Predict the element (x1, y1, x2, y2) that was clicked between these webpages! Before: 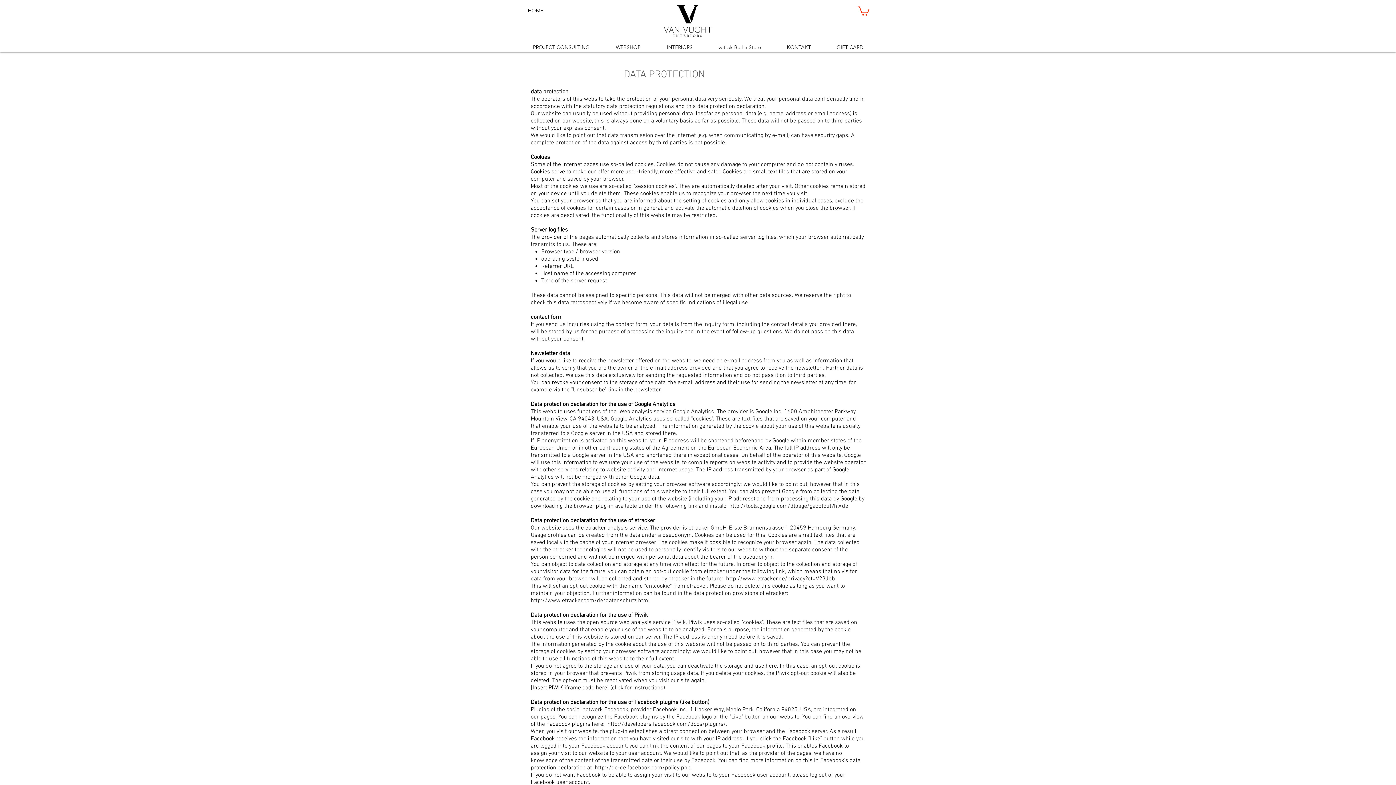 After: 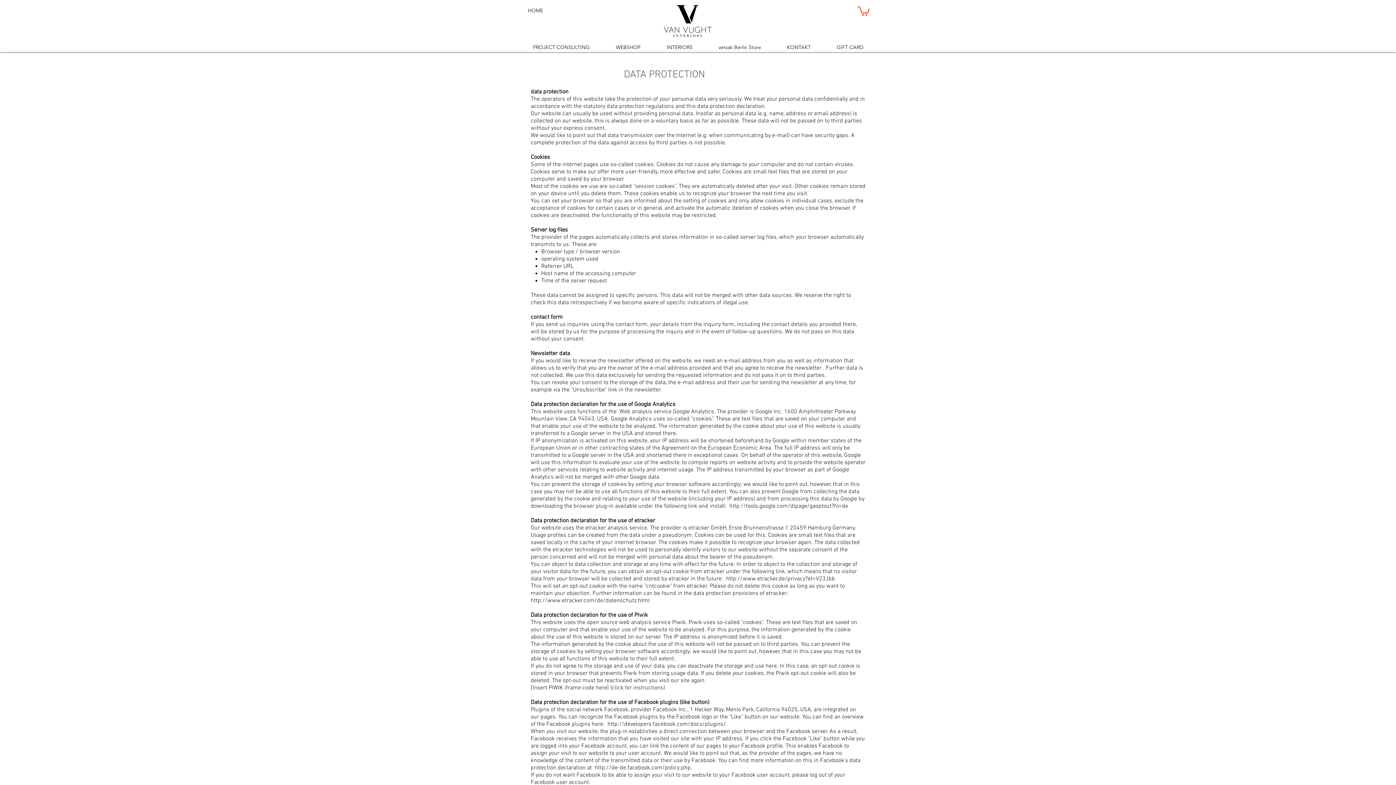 Action: label: INTERIORS bbox: (653, 42, 705, 51)